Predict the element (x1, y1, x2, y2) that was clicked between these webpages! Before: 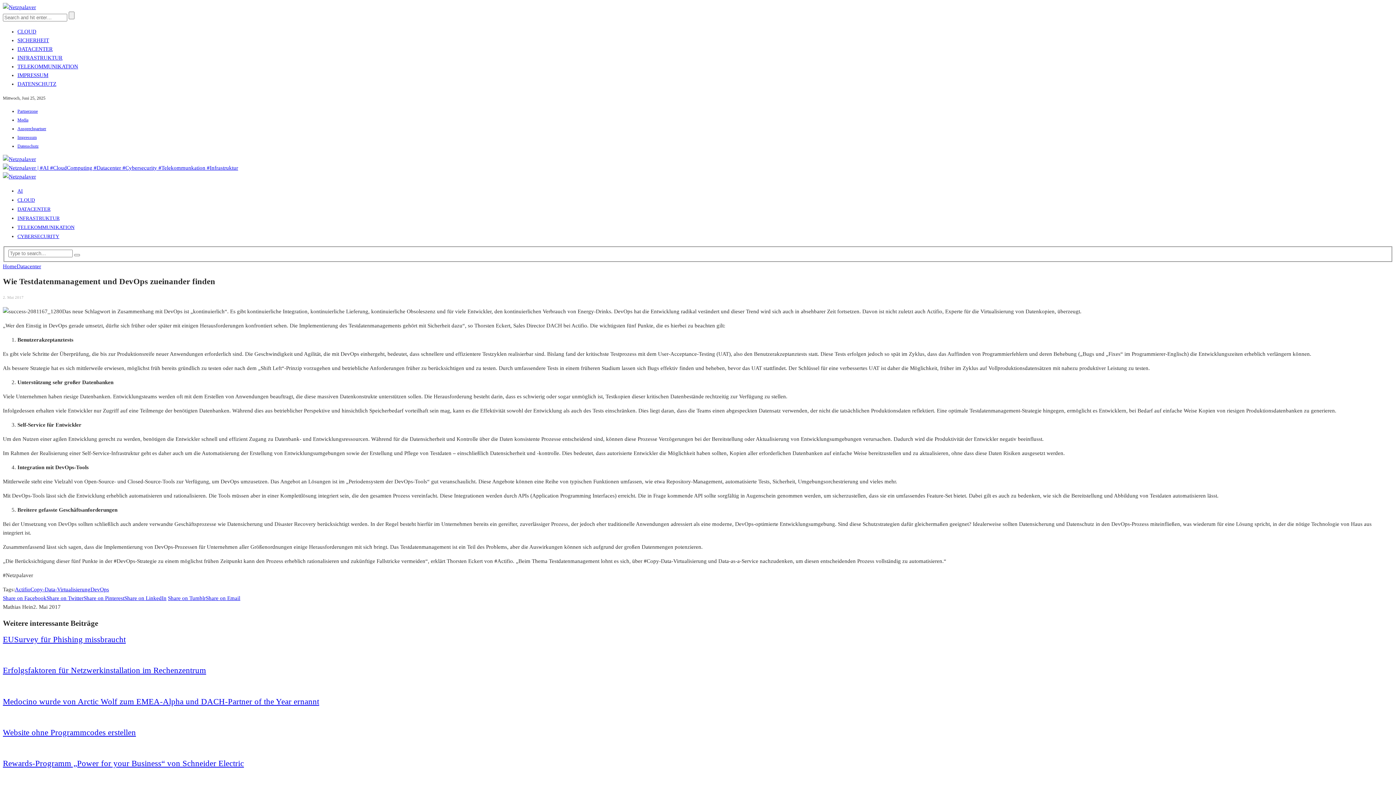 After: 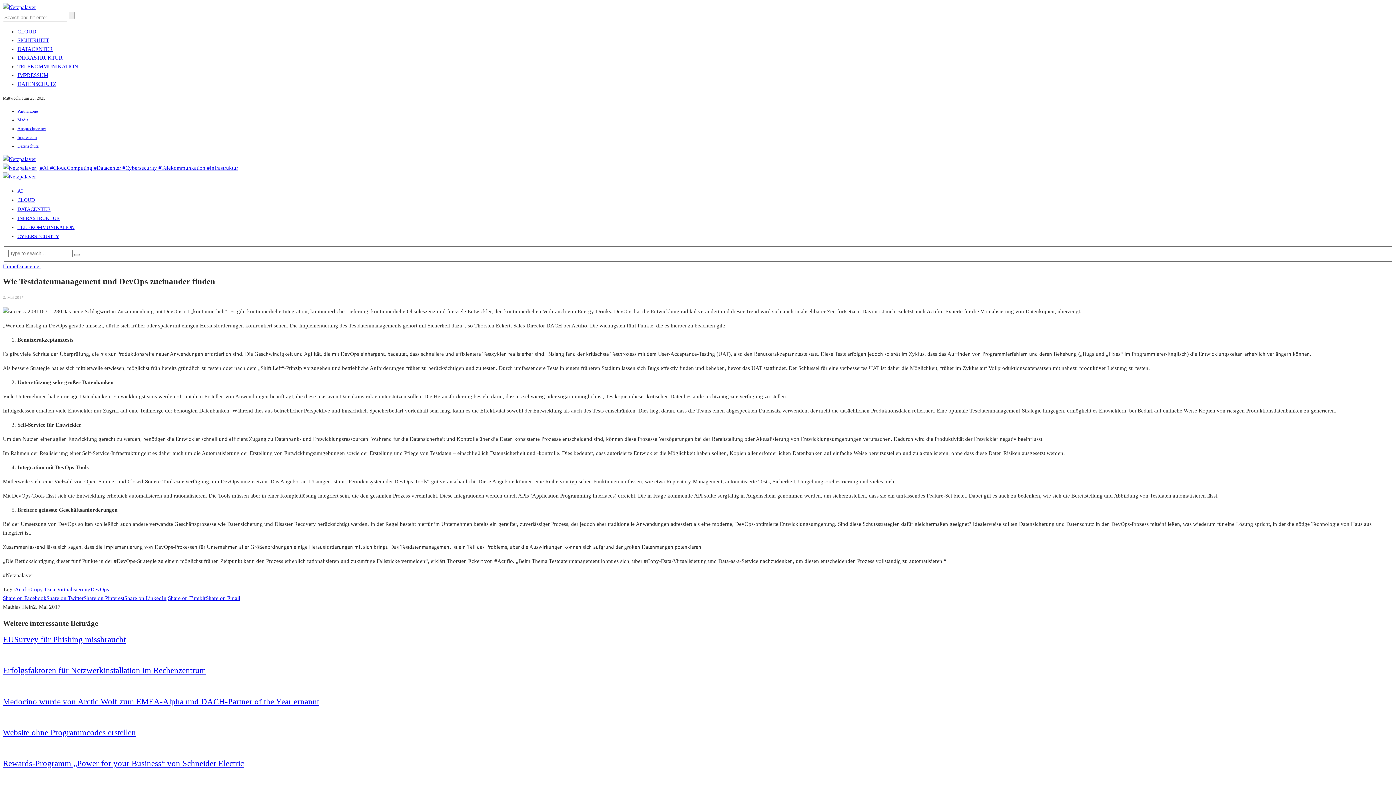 Action: bbox: (30, 586, 90, 592) label: Copy-Data-Virtualisierung